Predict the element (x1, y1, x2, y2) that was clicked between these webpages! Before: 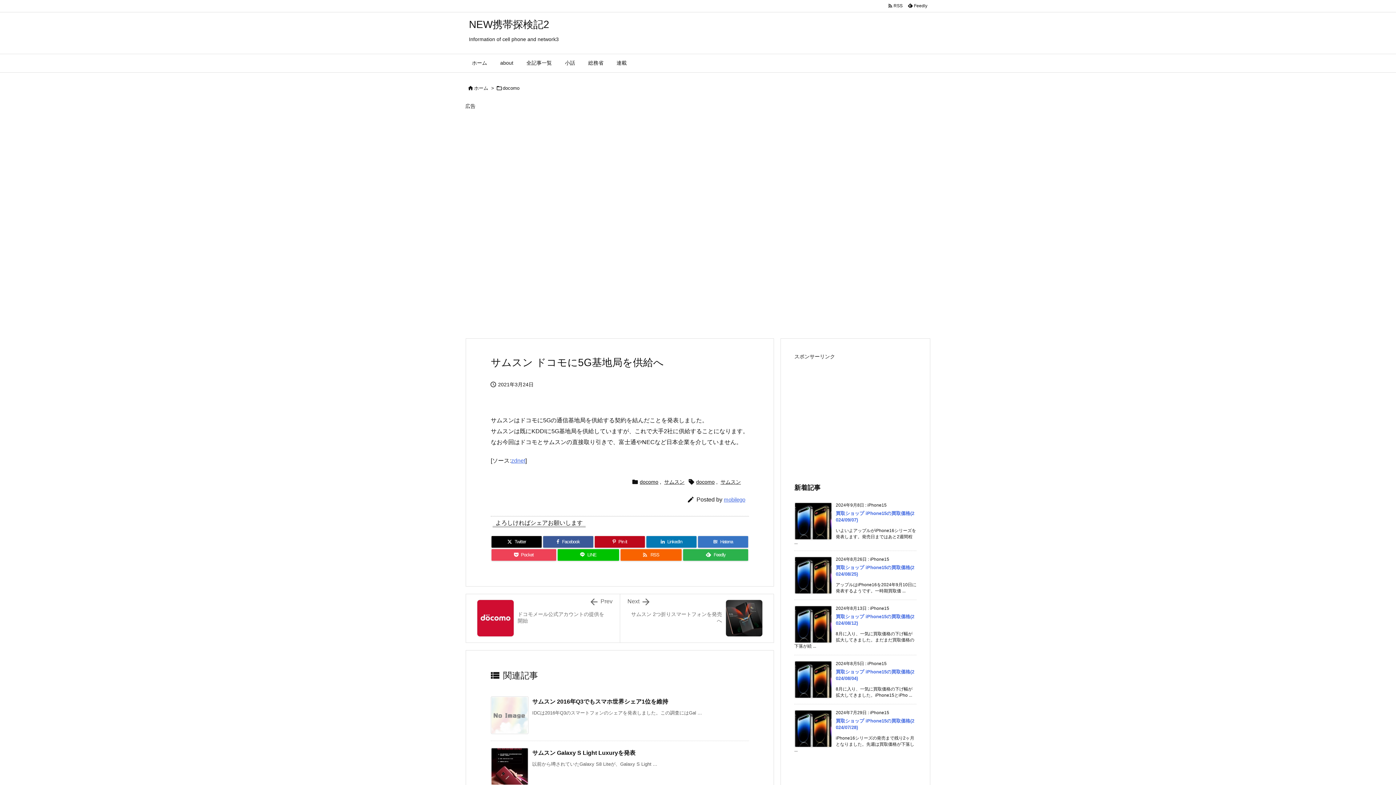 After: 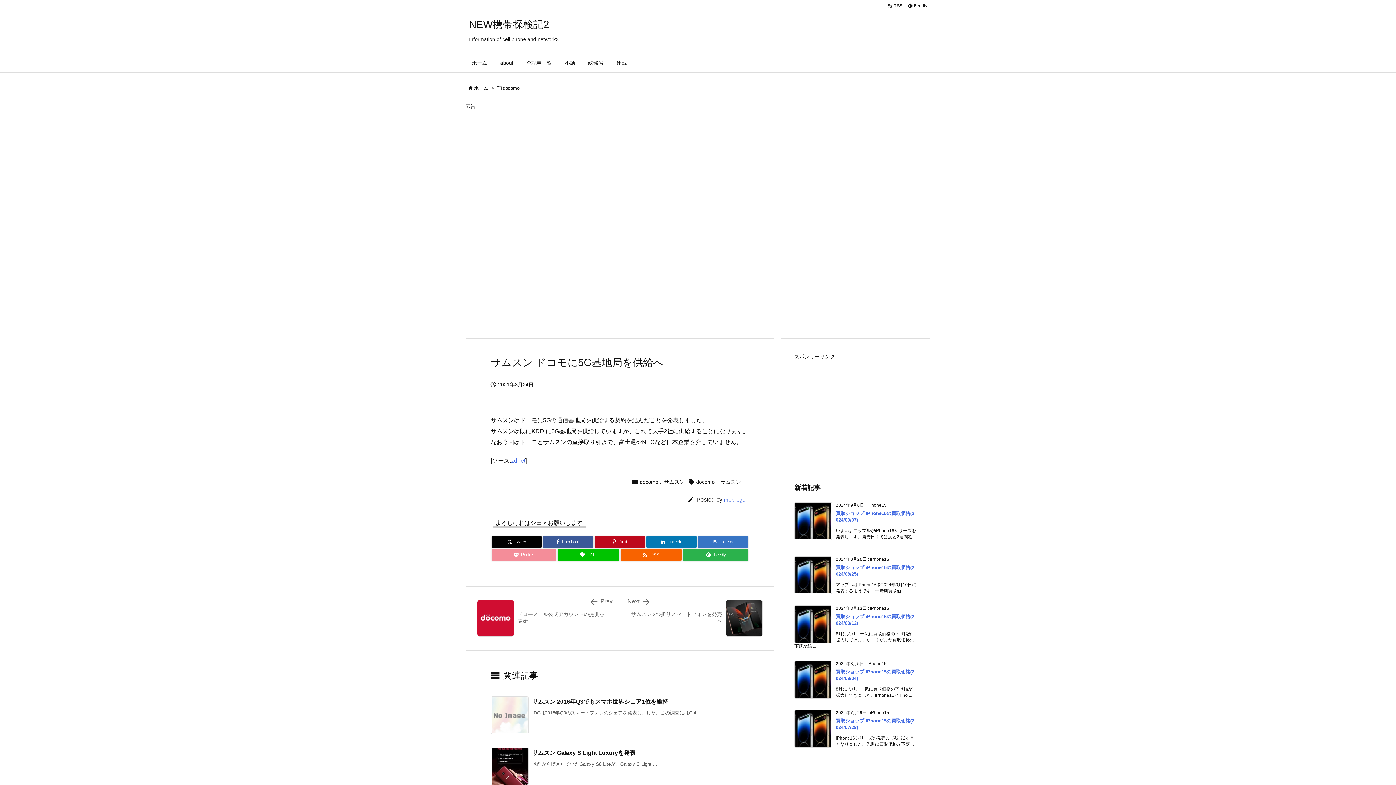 Action: bbox: (491, 549, 556, 561) label: Pocket